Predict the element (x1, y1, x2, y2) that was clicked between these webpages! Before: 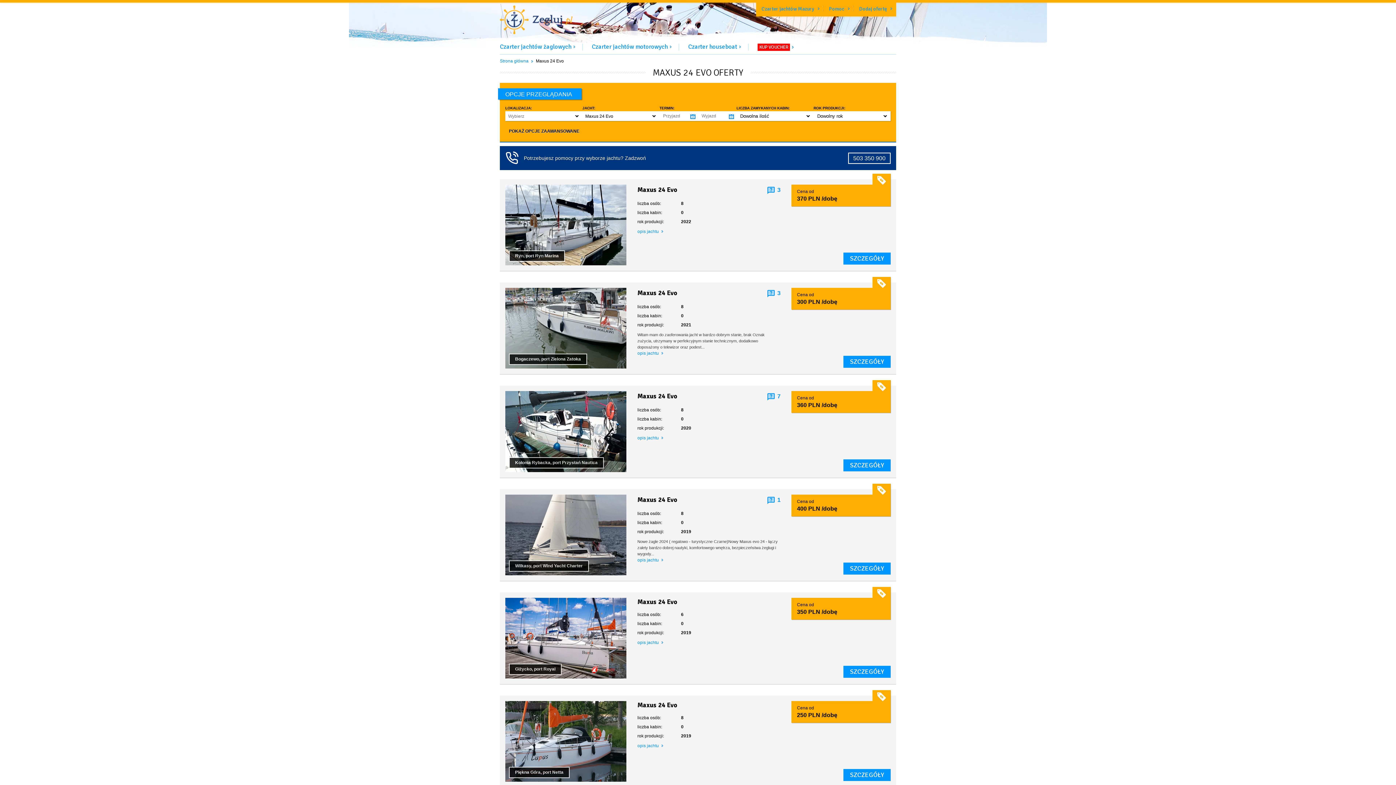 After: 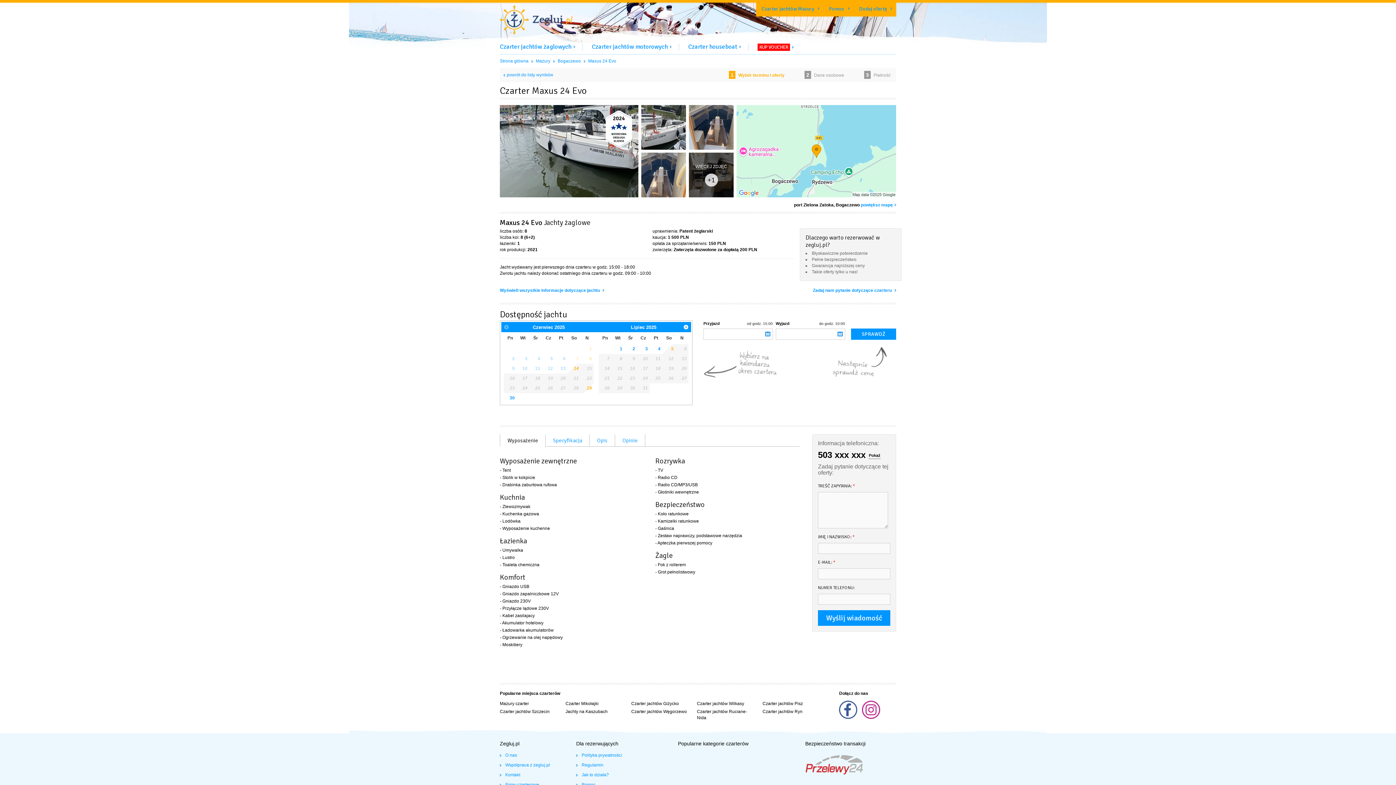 Action: label: opis jachtu  bbox: (637, 350, 780, 356)